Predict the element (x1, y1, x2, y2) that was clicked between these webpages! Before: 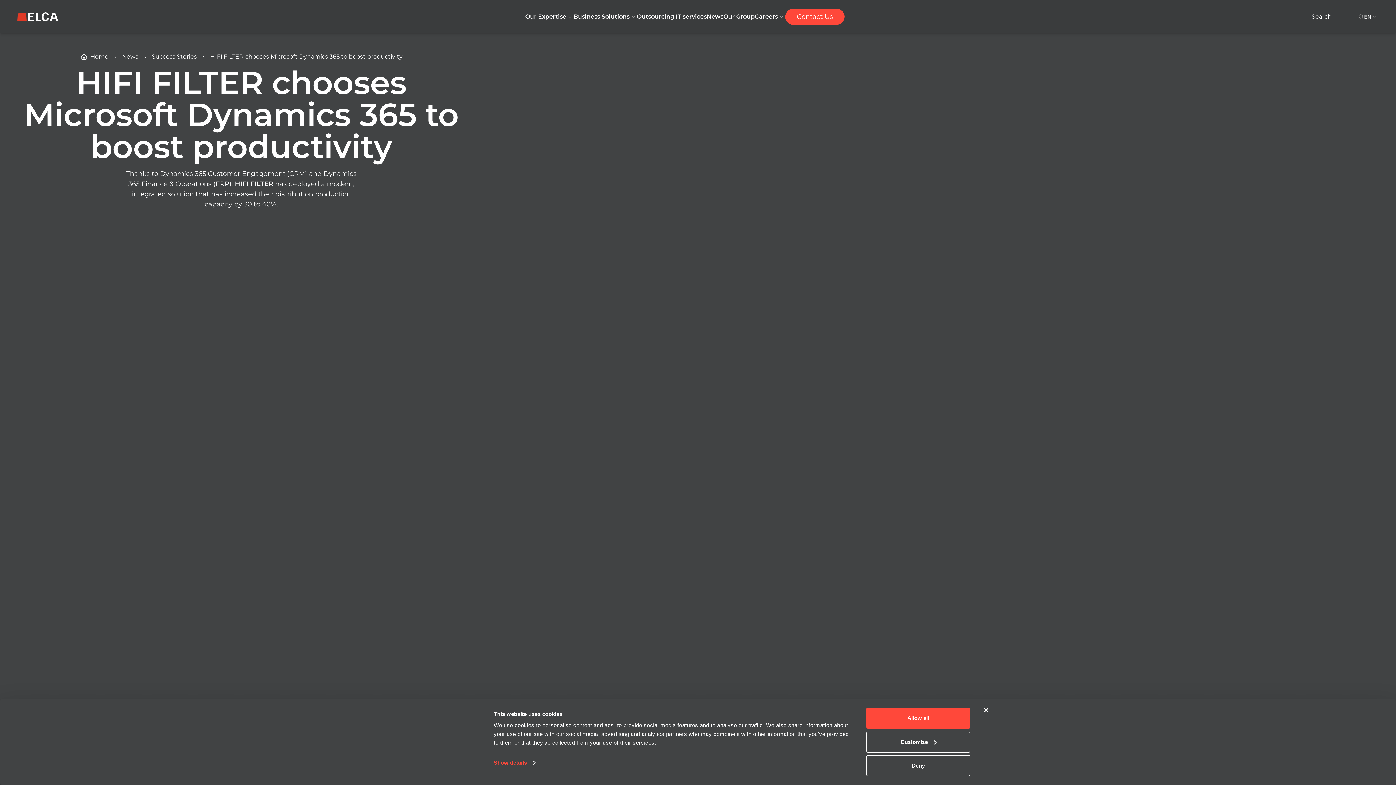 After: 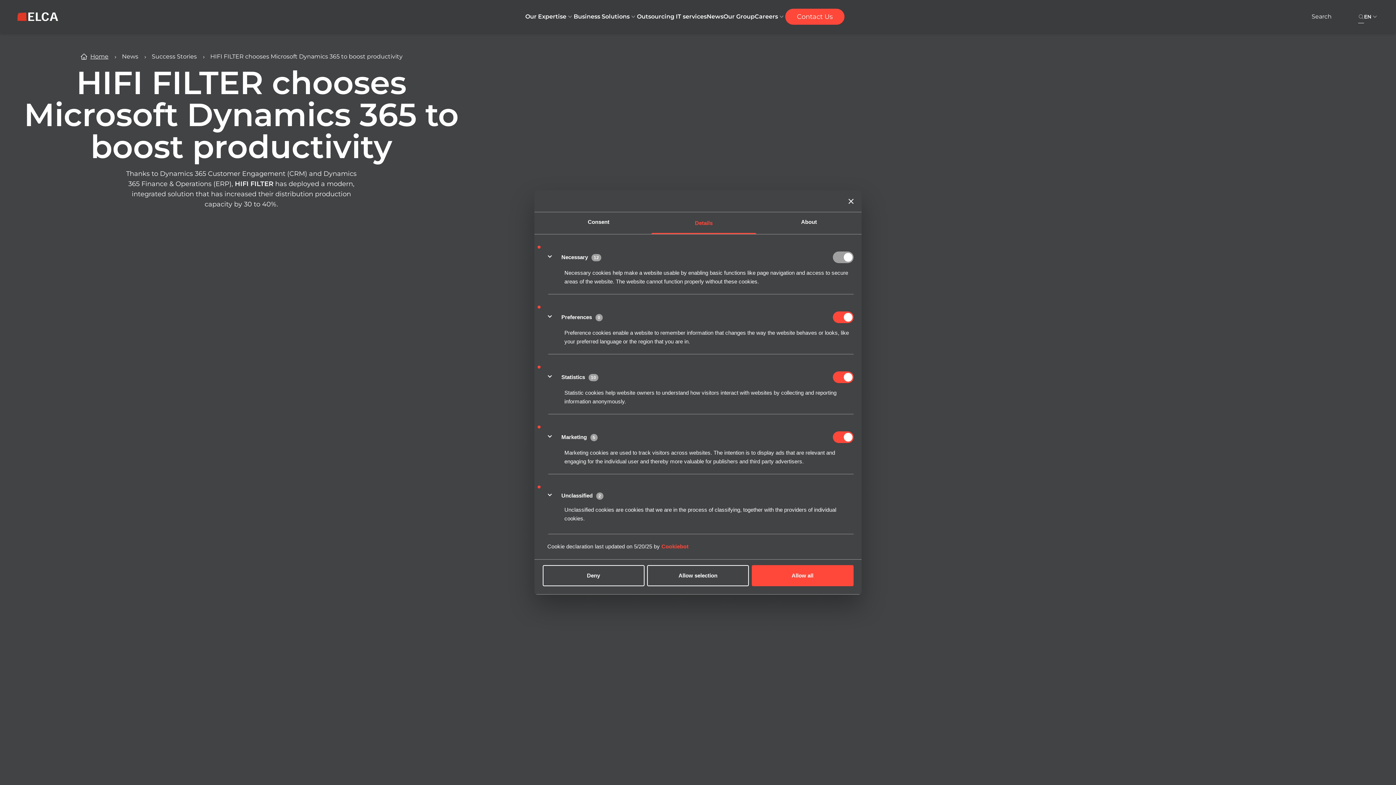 Action: label: Customize bbox: (866, 731, 970, 752)